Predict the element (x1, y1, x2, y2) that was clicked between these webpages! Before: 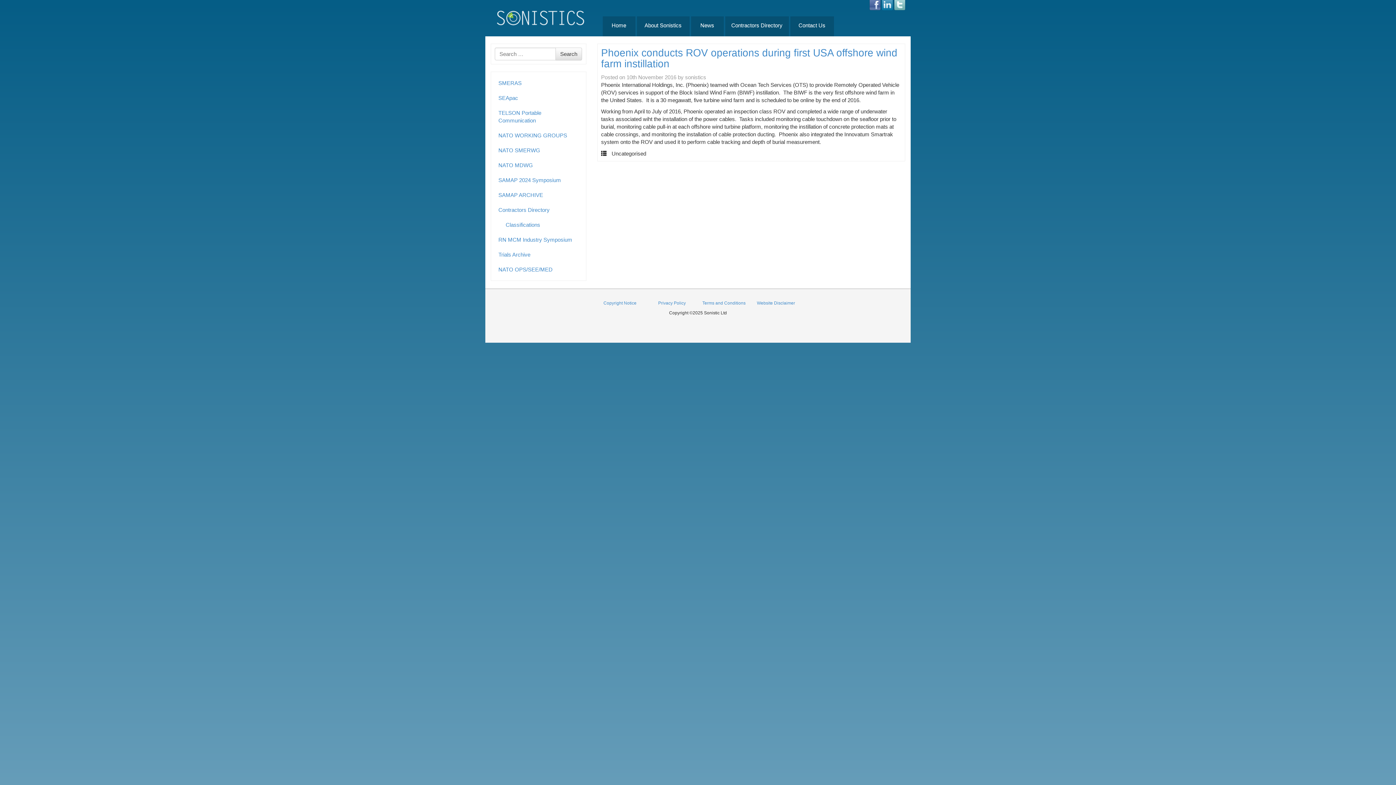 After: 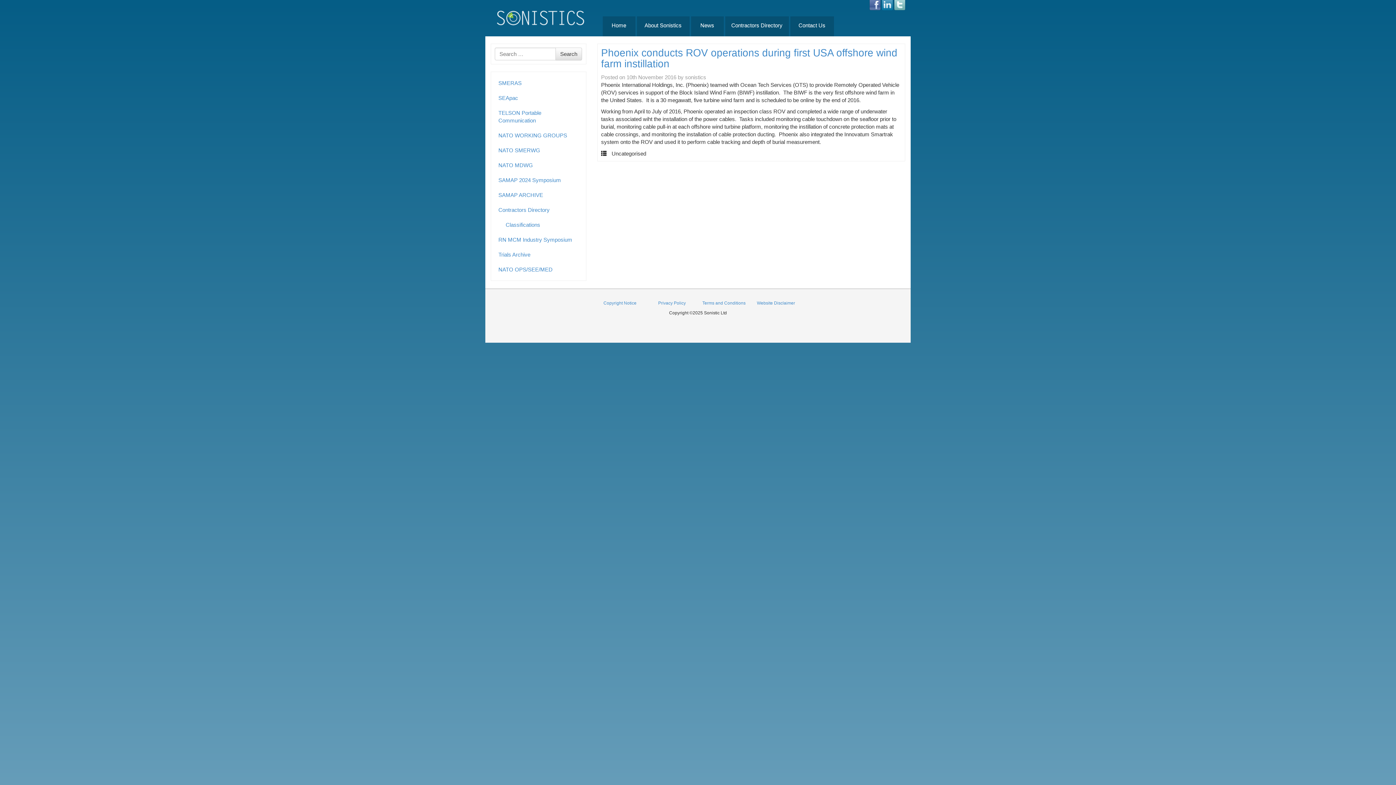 Action: label: 10th November 2016 bbox: (626, 74, 676, 80)